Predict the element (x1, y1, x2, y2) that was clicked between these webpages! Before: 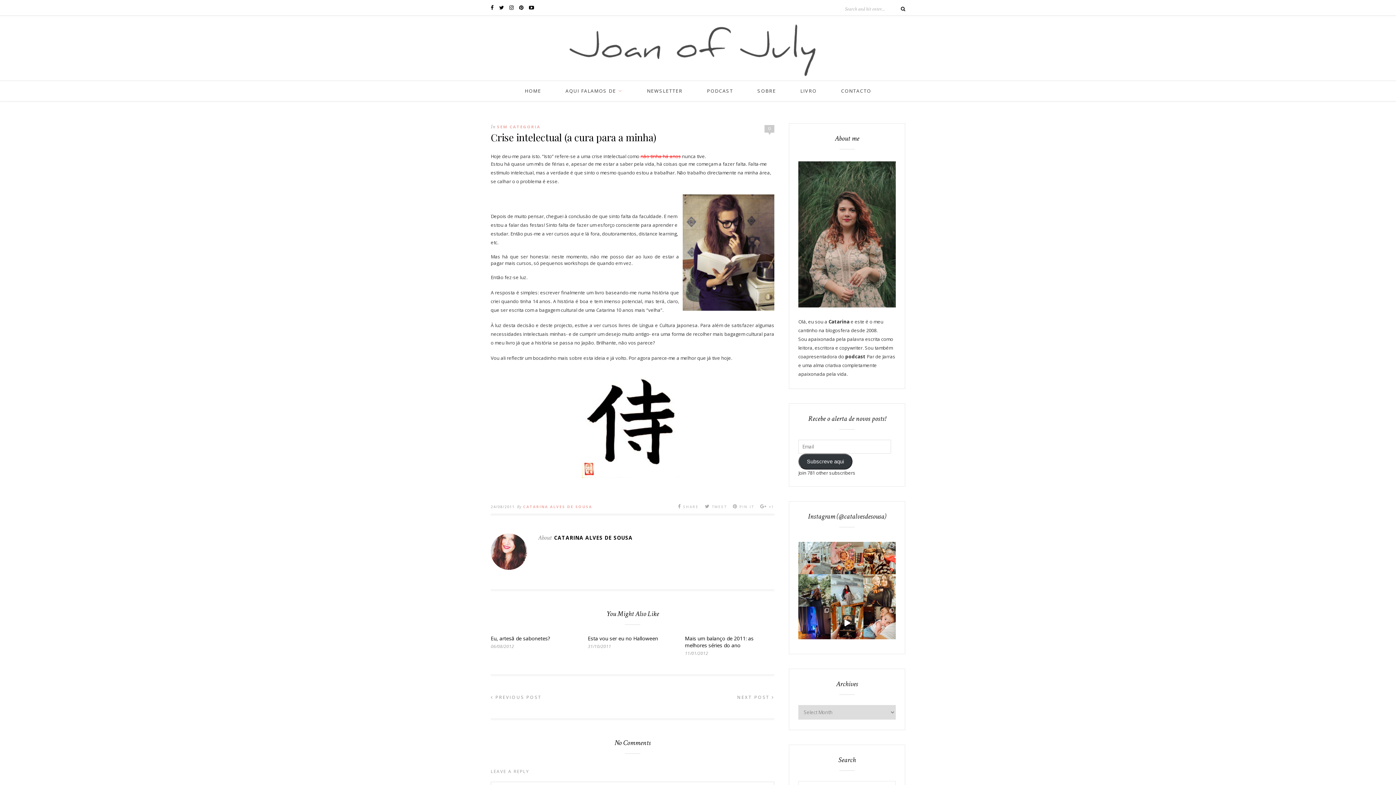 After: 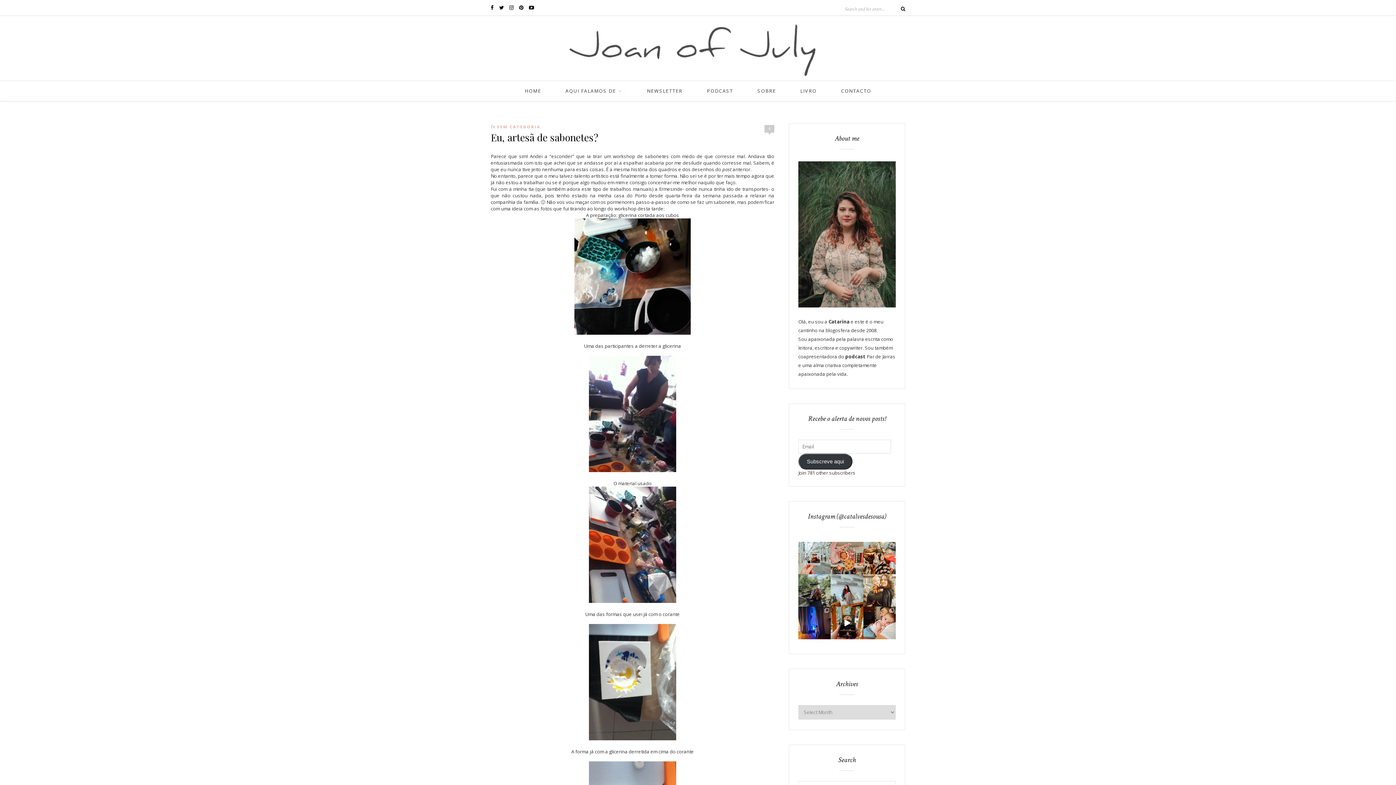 Action: bbox: (490, 635, 550, 642) label: Eu, artesã de sabonetes?